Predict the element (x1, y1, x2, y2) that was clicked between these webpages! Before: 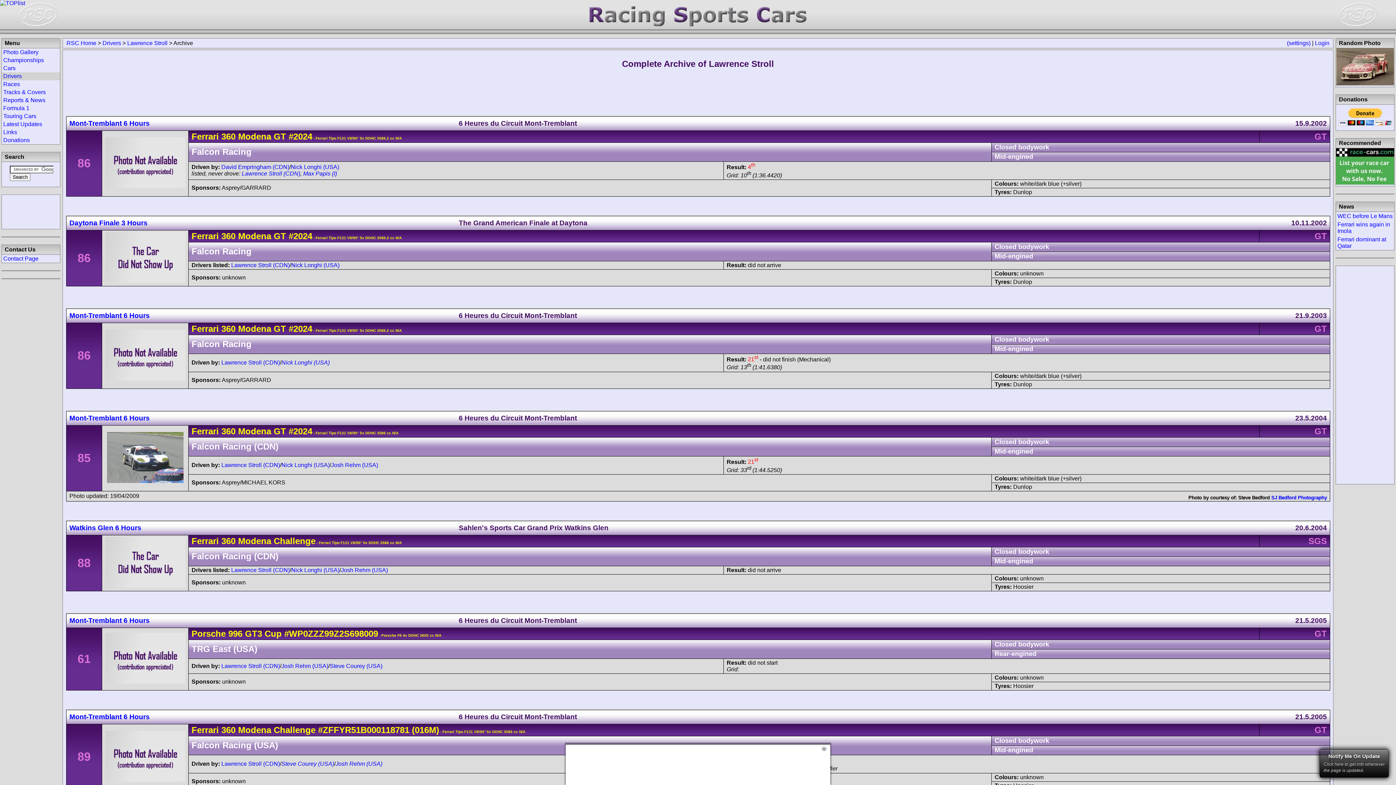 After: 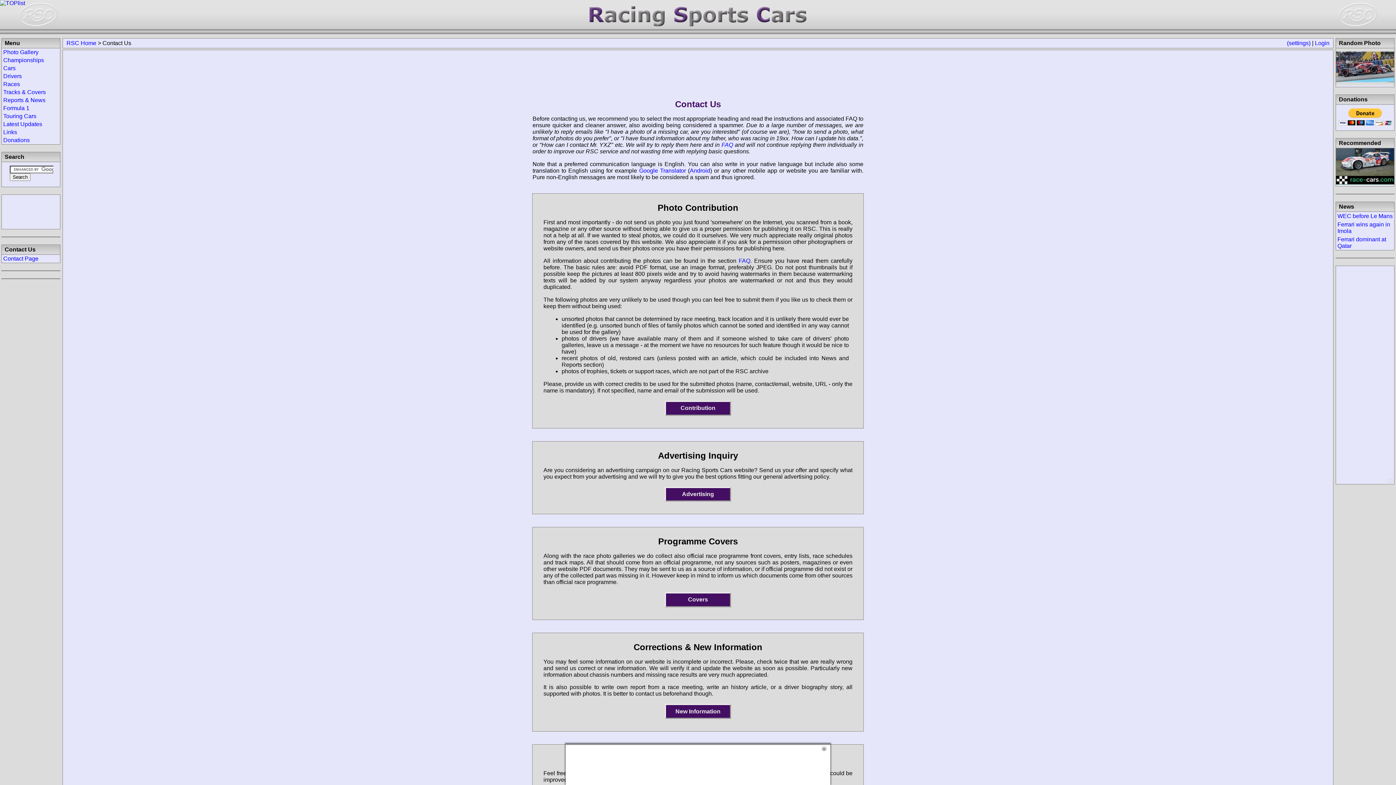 Action: label: Contact Page bbox: (3, 255, 38, 261)